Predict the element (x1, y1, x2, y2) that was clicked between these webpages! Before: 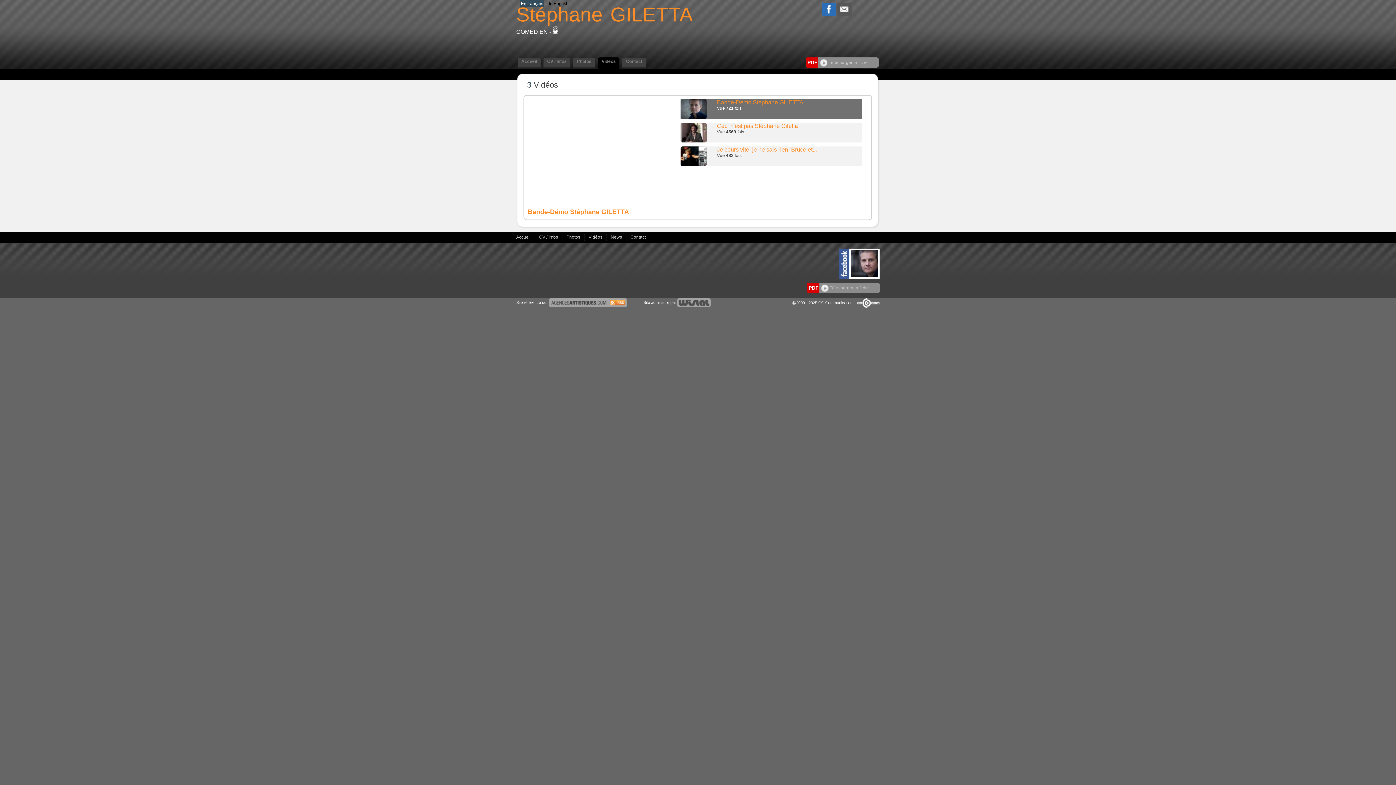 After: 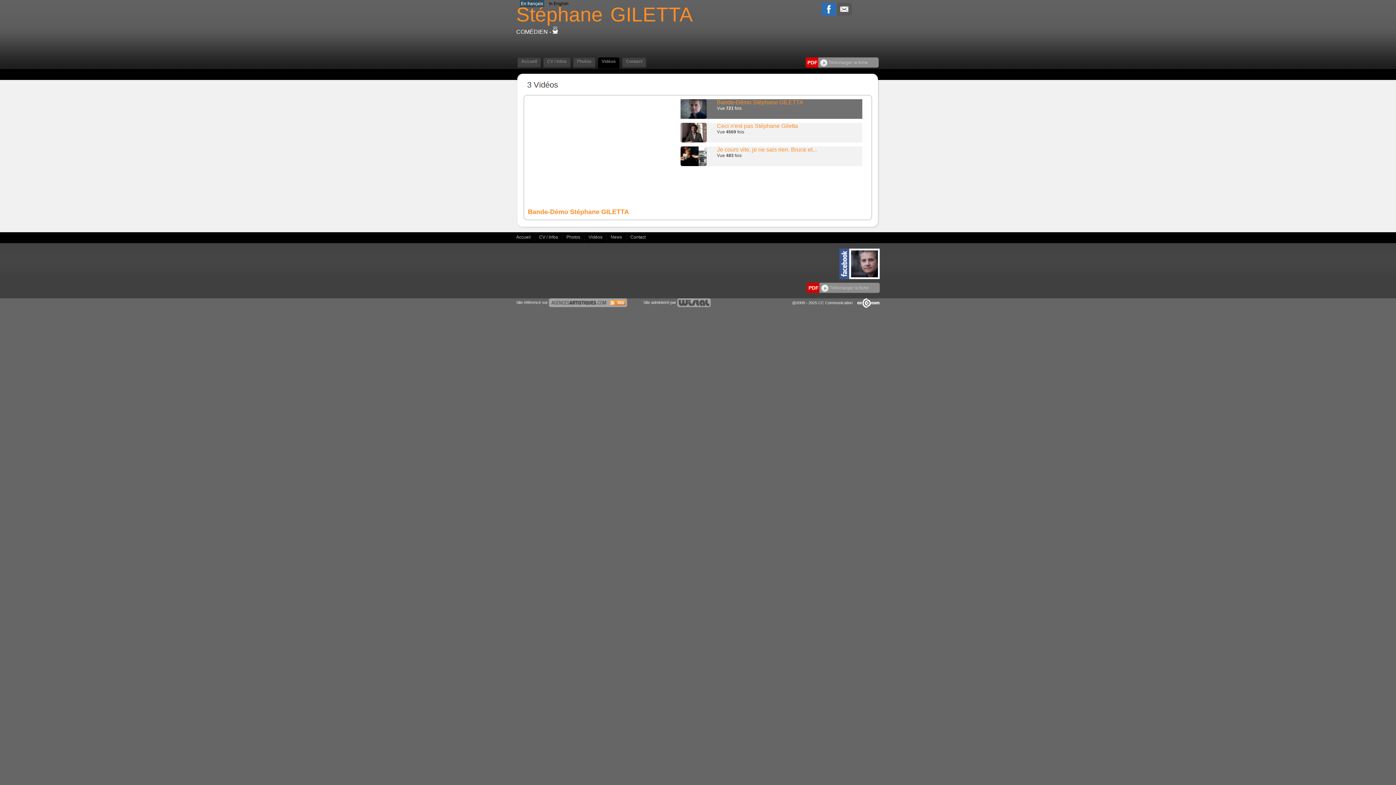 Action: bbox: (820, 60, 868, 65) label:  Télécharger la fiche